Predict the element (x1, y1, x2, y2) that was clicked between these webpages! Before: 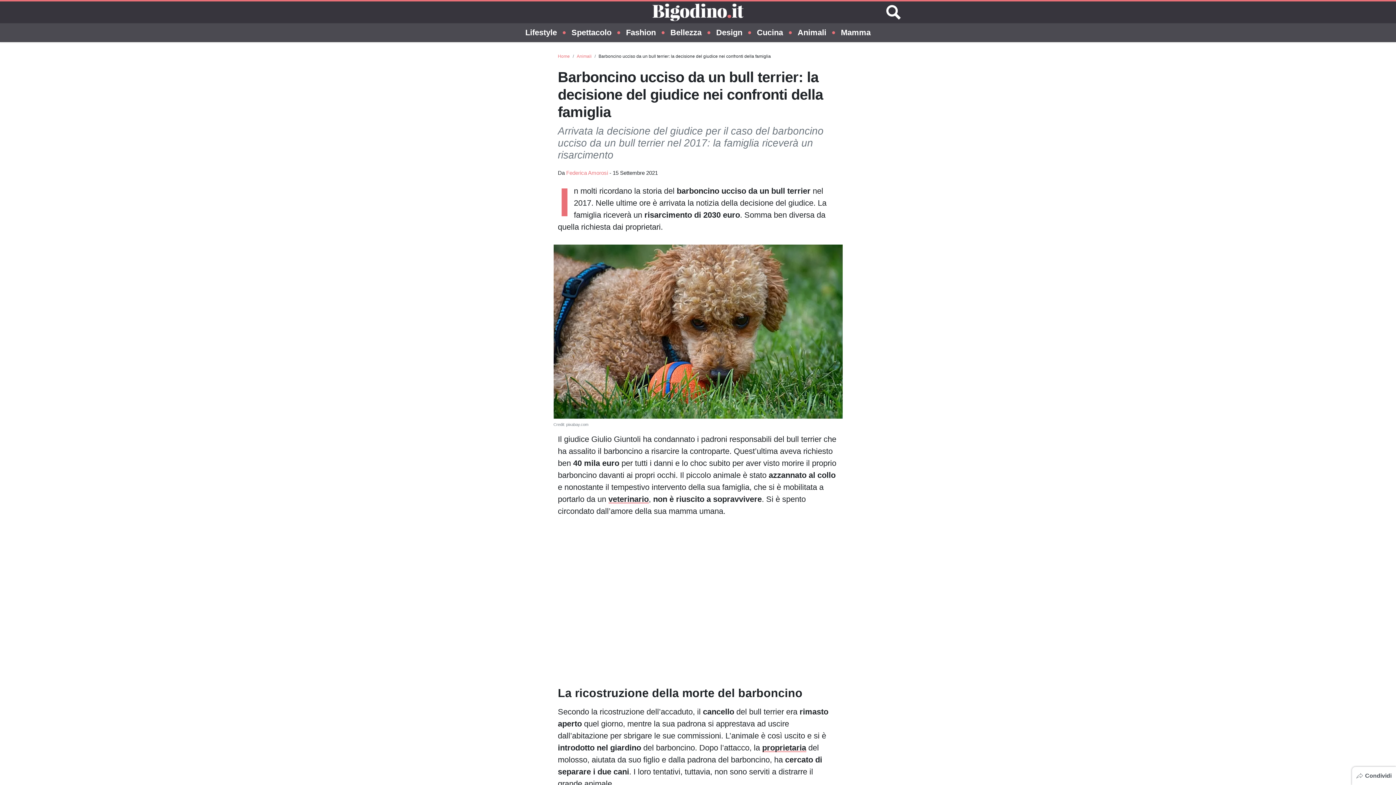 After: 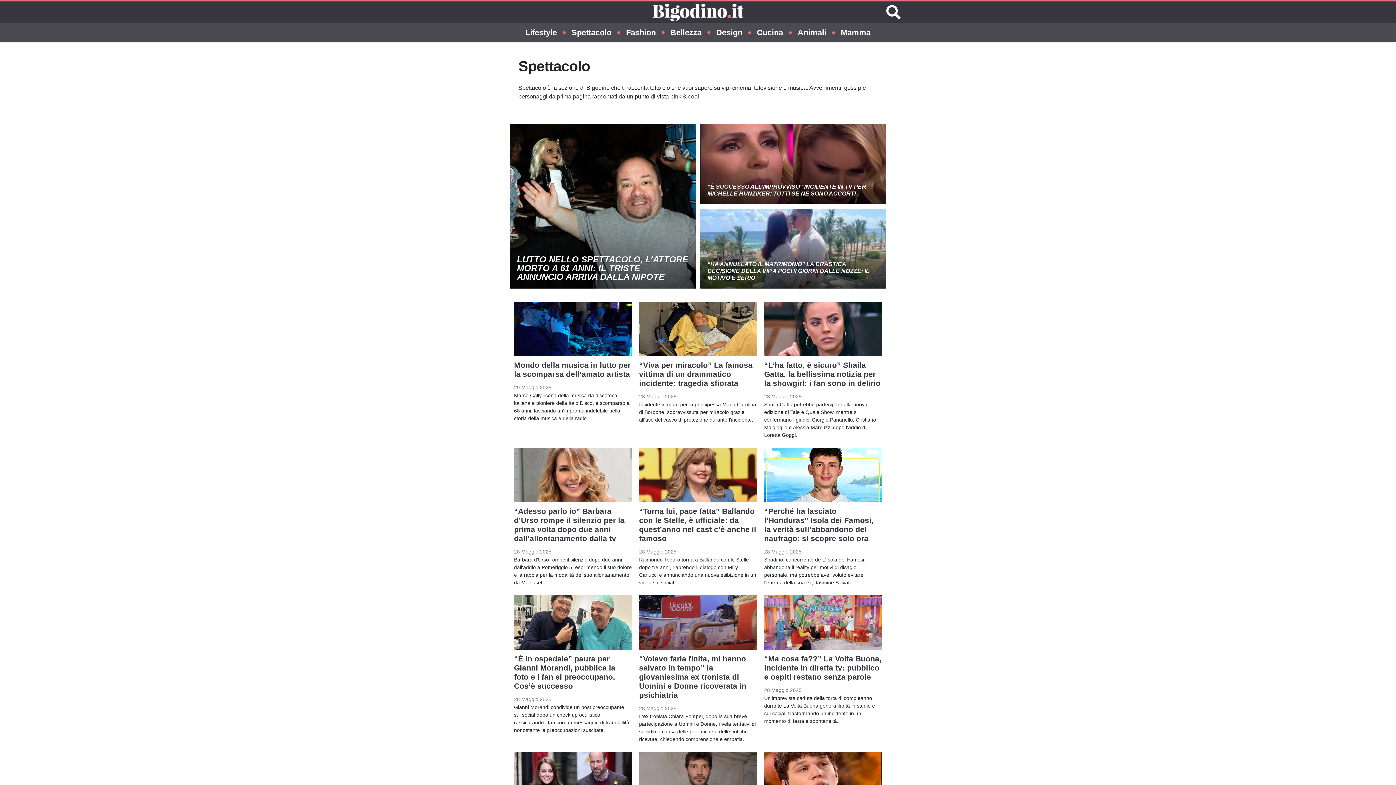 Action: label: Spettacolo bbox: (571, 23, 611, 42)